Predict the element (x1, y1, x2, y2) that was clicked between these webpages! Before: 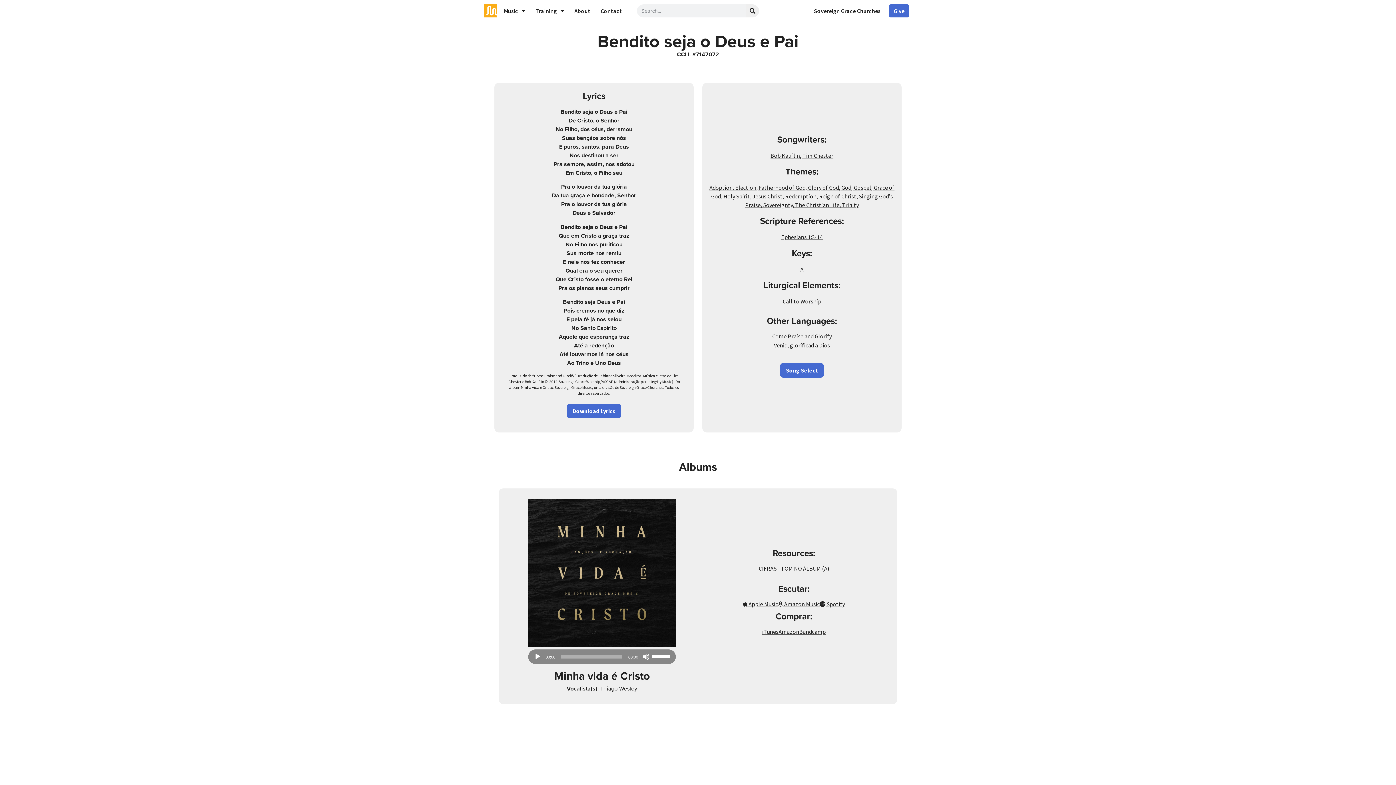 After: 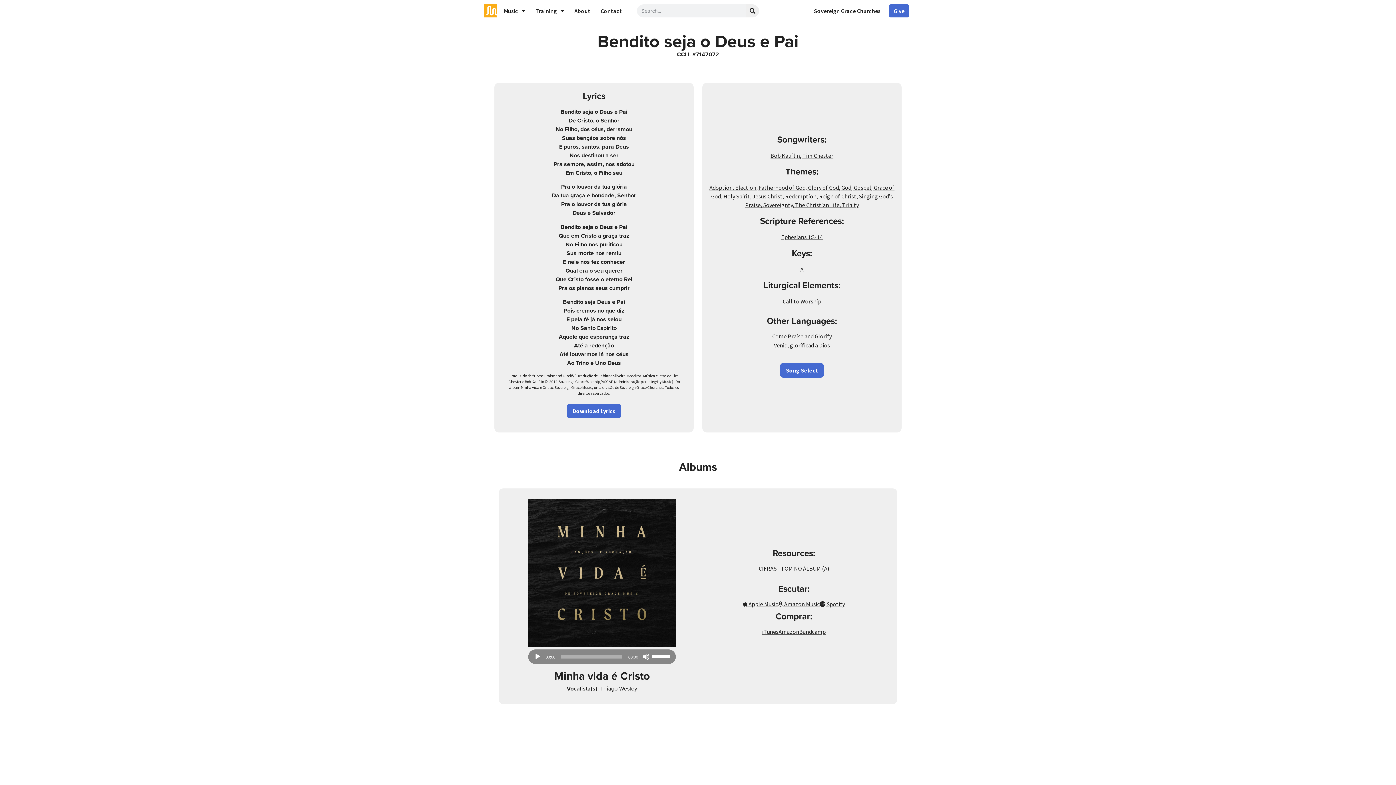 Action: label:  Spotify bbox: (820, 600, 845, 608)